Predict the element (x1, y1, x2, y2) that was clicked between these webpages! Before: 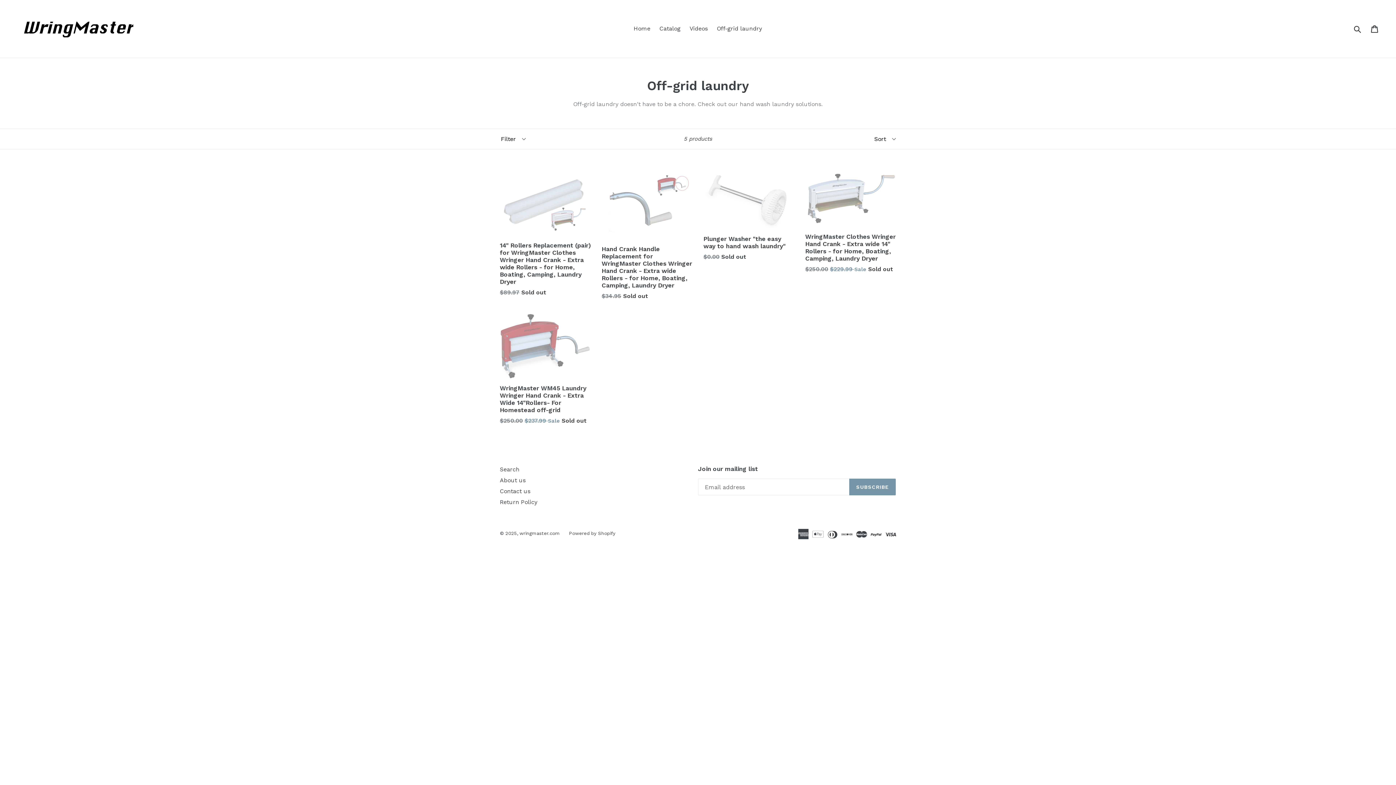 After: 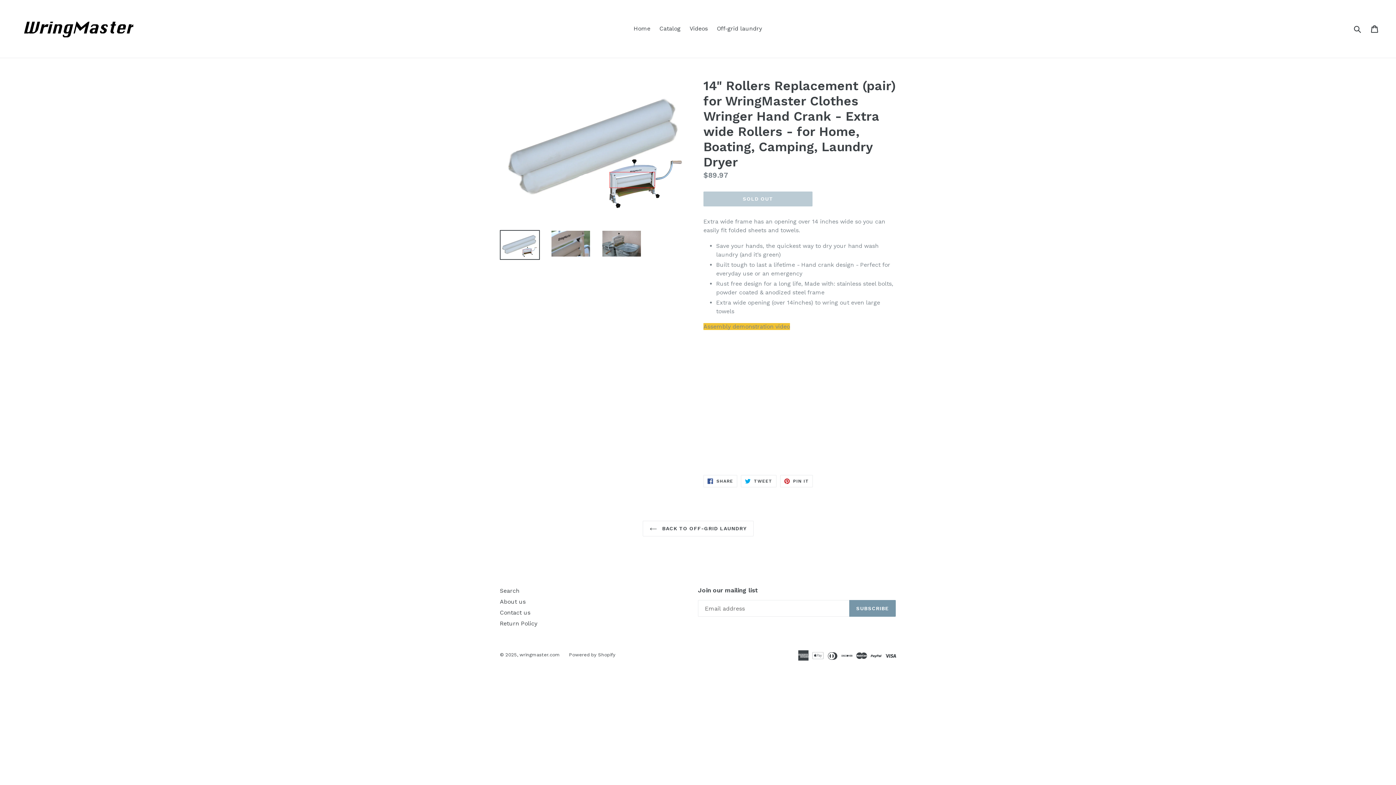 Action: label: 14" Rollers Replacement (pair) for WringMaster Clothes Wringer Hand Crank - Extra wide Rollers - for Home, Boating, Camping, Laundry Dryer
Regular price
$89.97 Sold out bbox: (500, 169, 590, 296)